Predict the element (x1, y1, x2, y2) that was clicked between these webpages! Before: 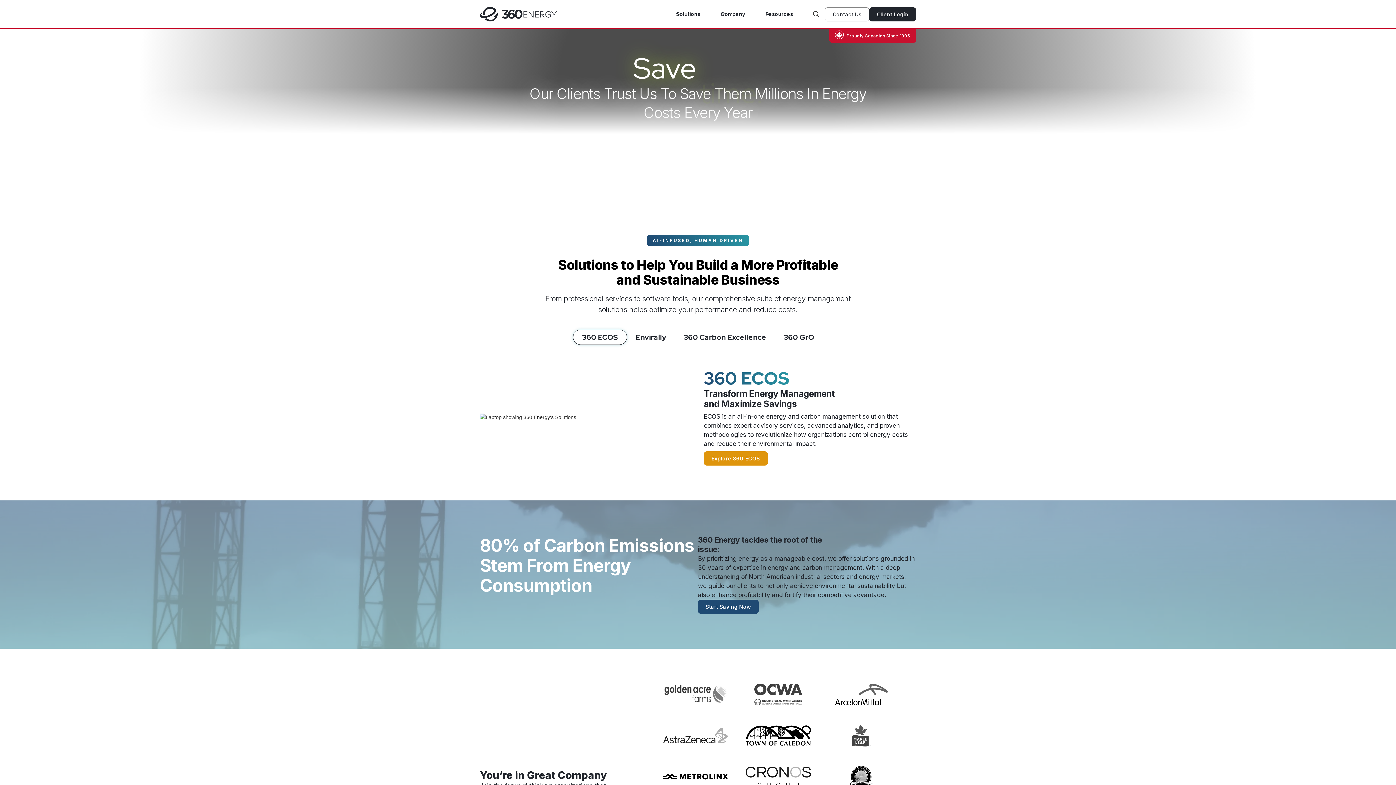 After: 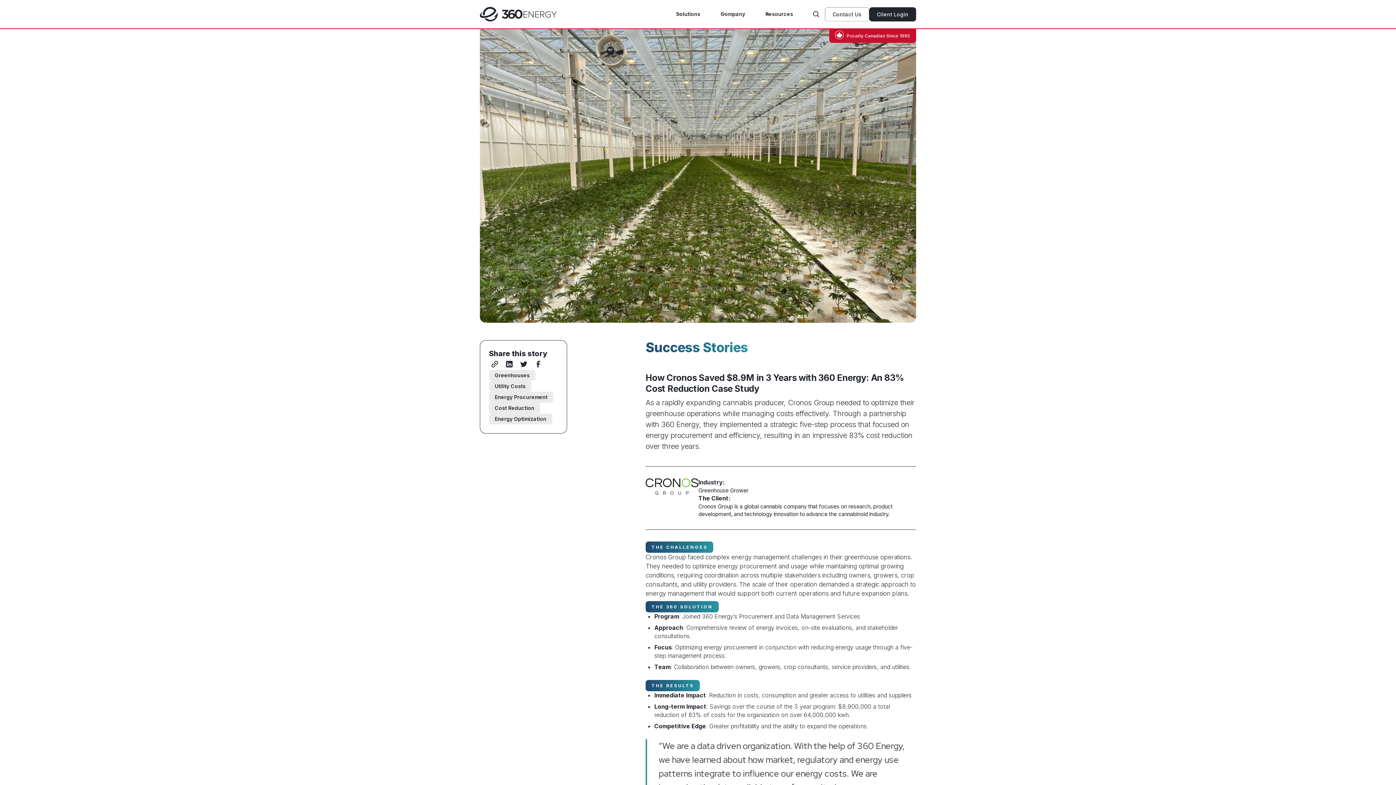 Action: bbox: (745, 766, 811, 787)